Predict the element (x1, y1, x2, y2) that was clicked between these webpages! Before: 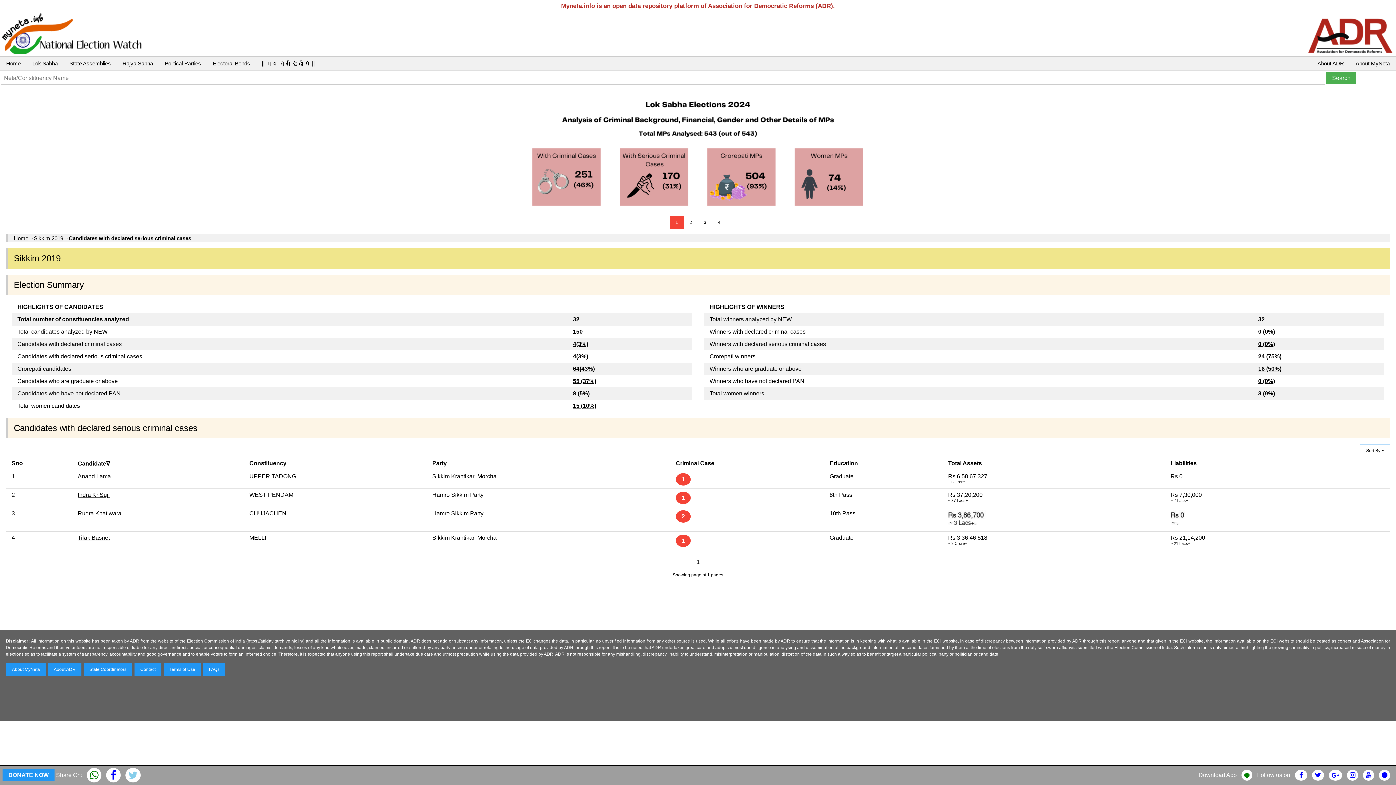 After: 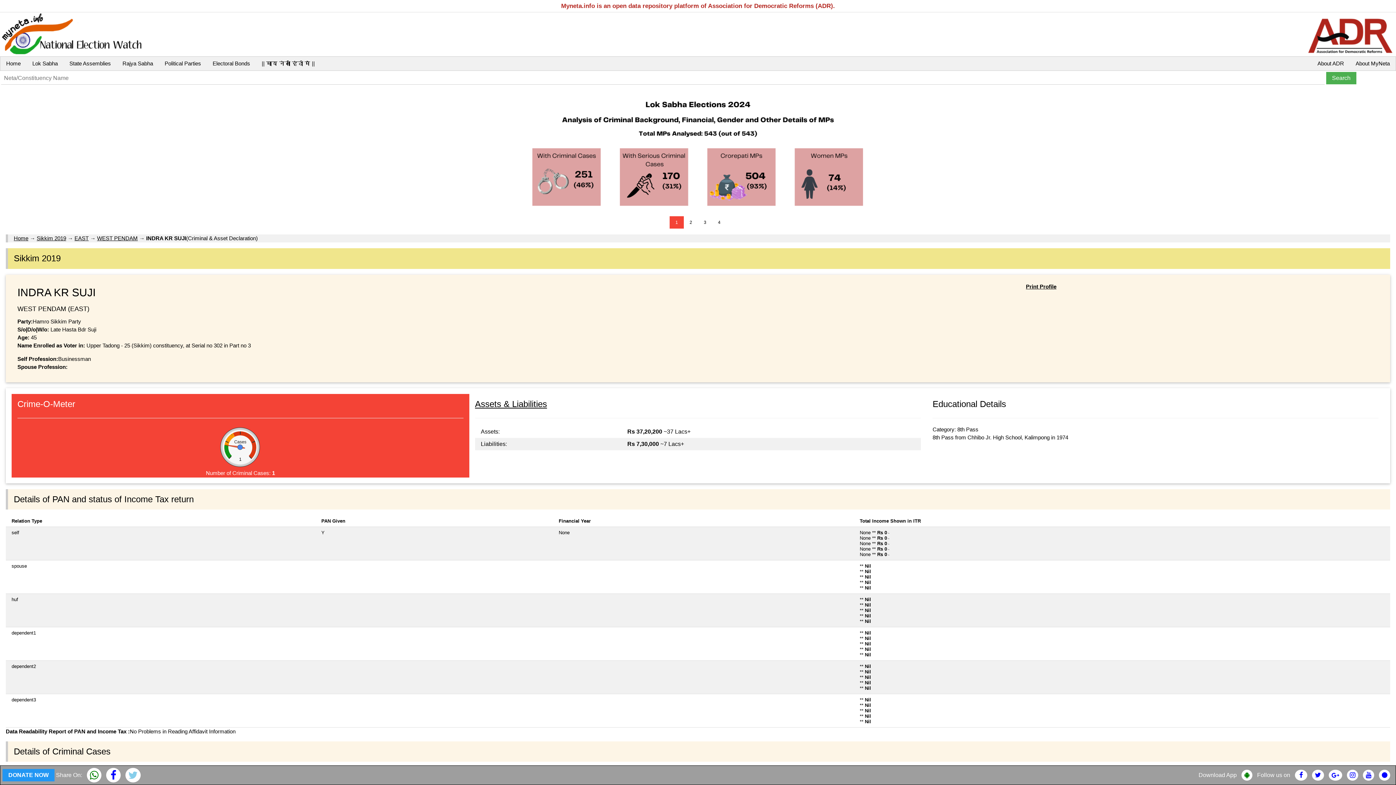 Action: label: Indra Kr Suji bbox: (77, 492, 109, 498)